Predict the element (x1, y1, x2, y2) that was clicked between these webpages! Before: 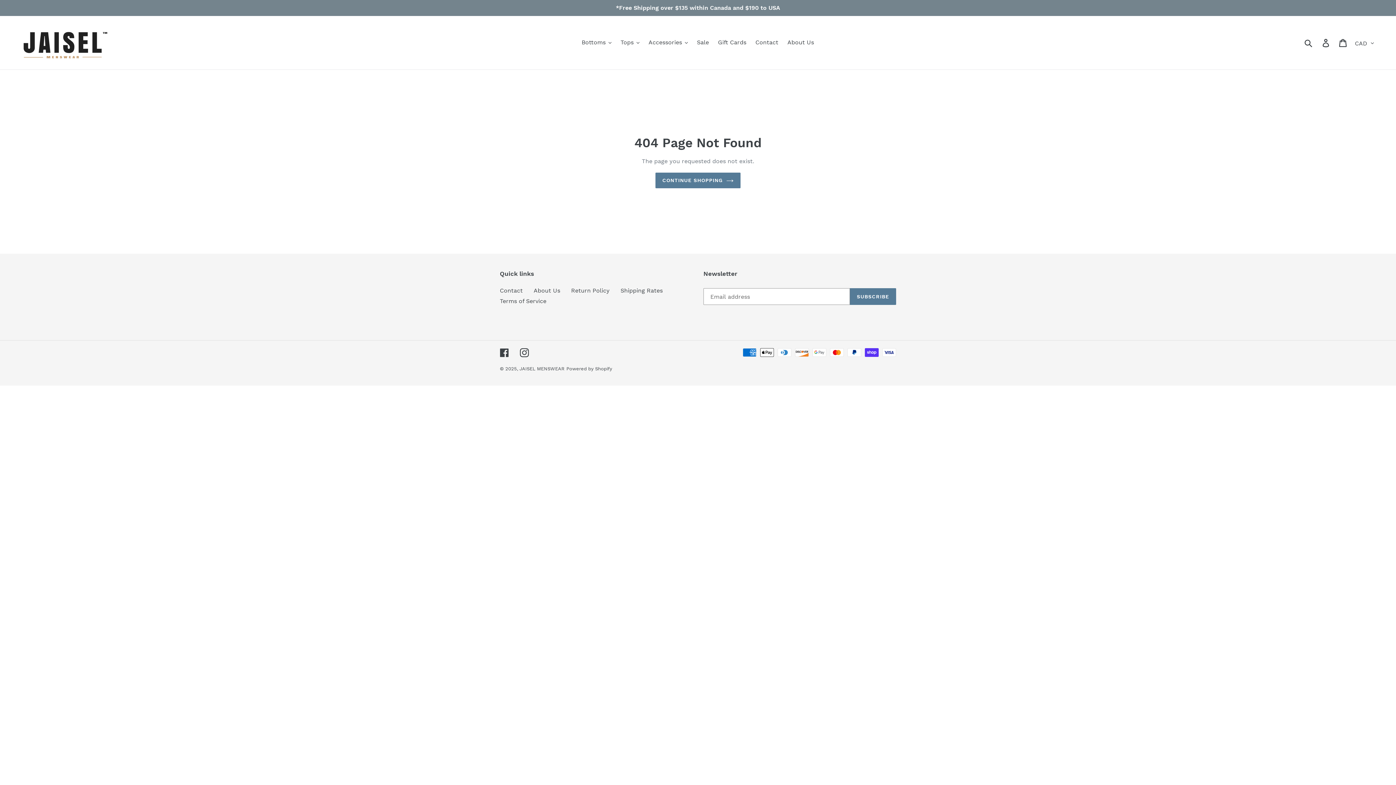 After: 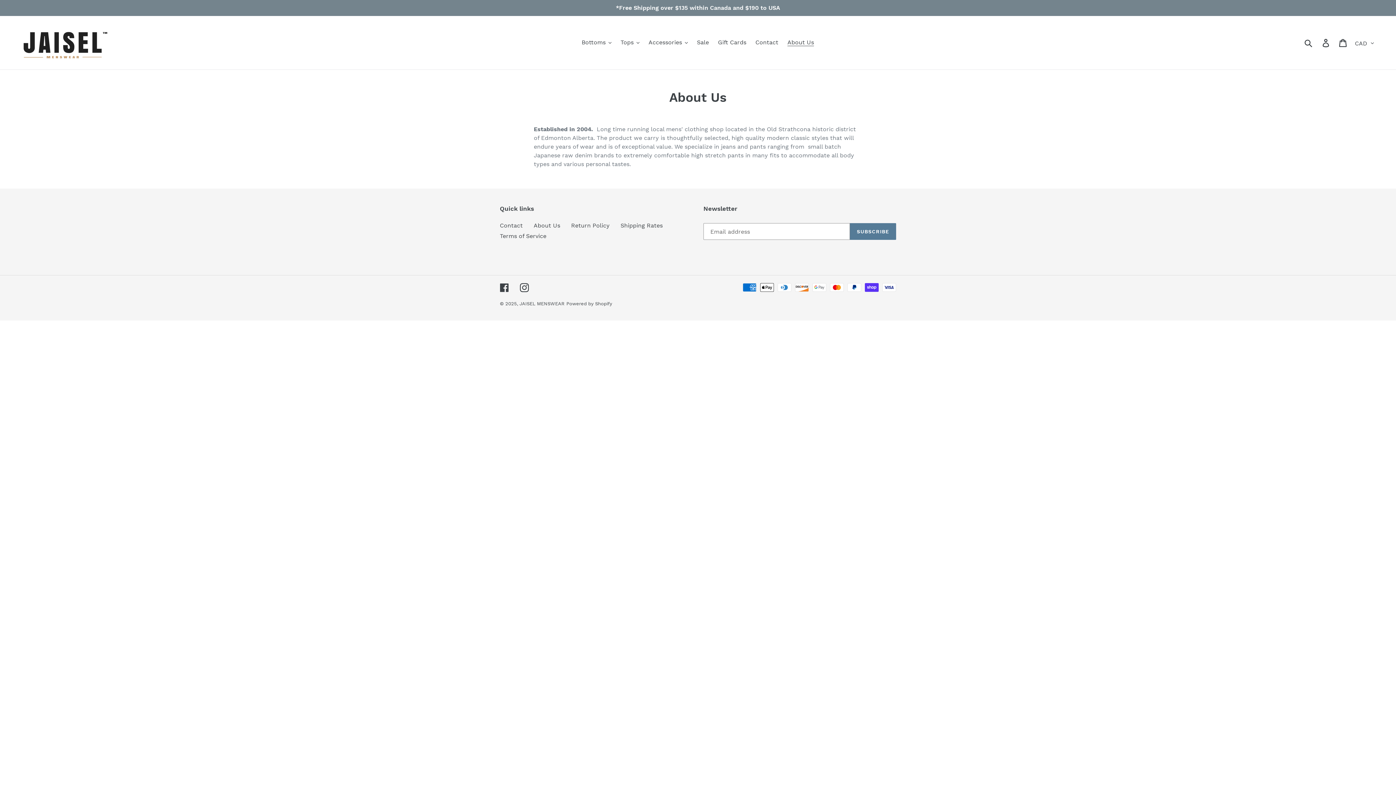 Action: bbox: (784, 37, 817, 48) label: About Us